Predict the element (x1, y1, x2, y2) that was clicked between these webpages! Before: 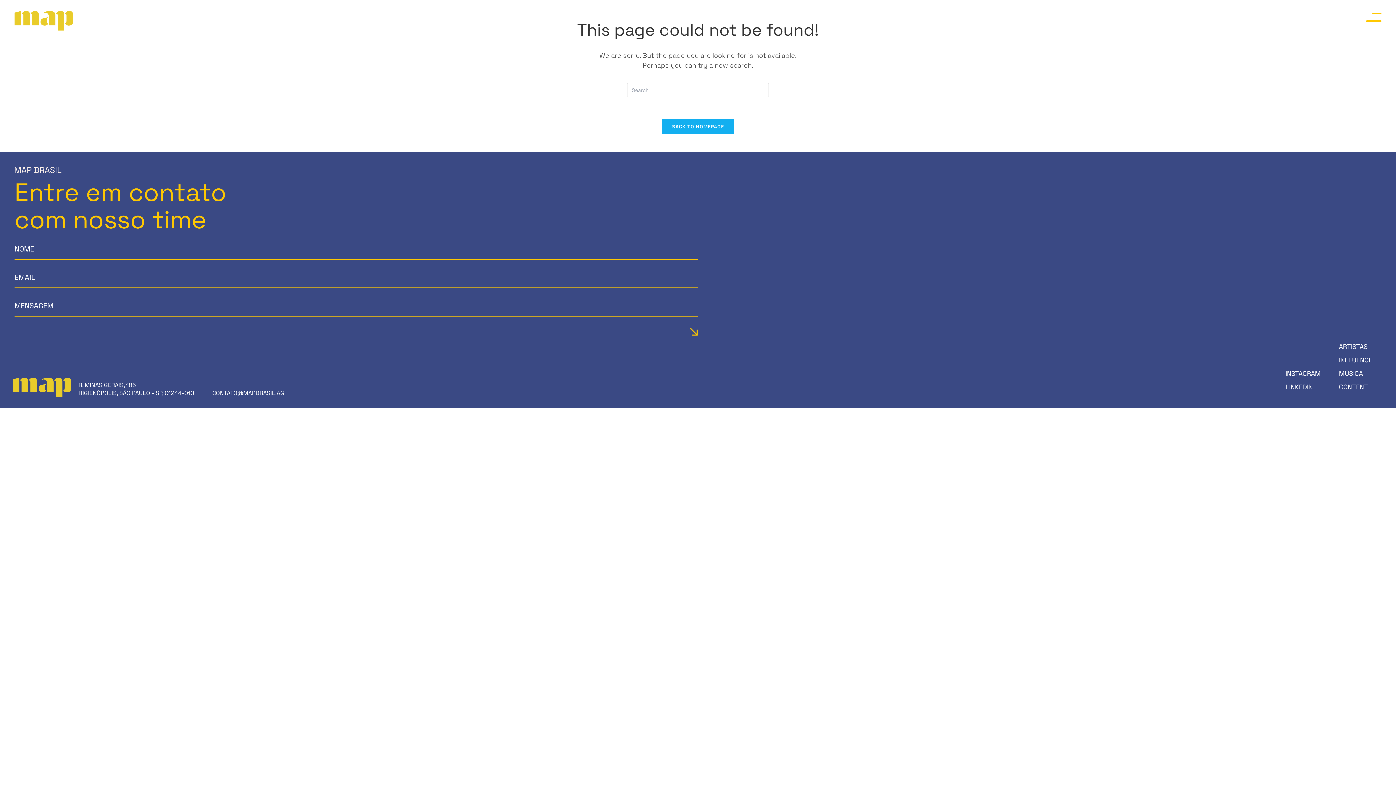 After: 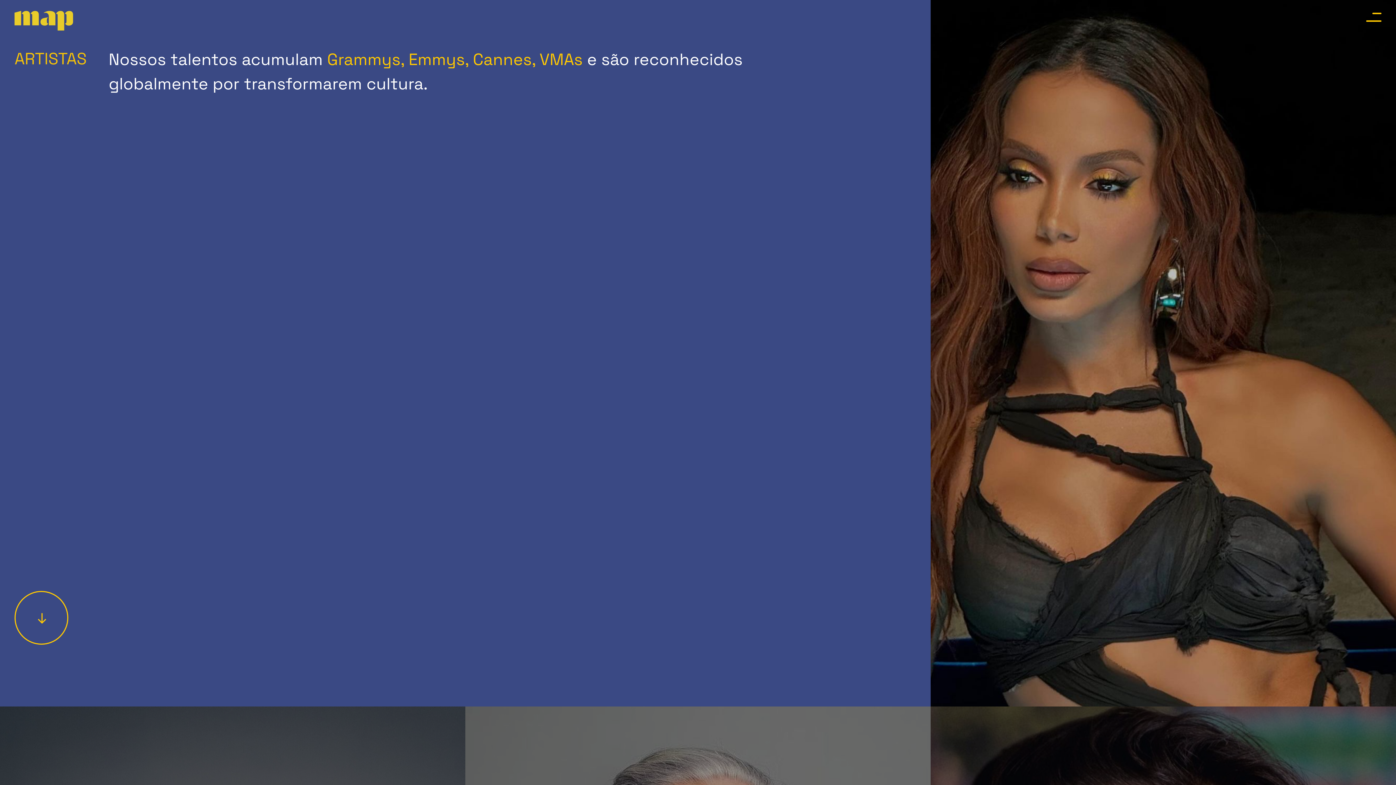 Action: label: ARTISTAS bbox: (1339, 342, 1367, 350)